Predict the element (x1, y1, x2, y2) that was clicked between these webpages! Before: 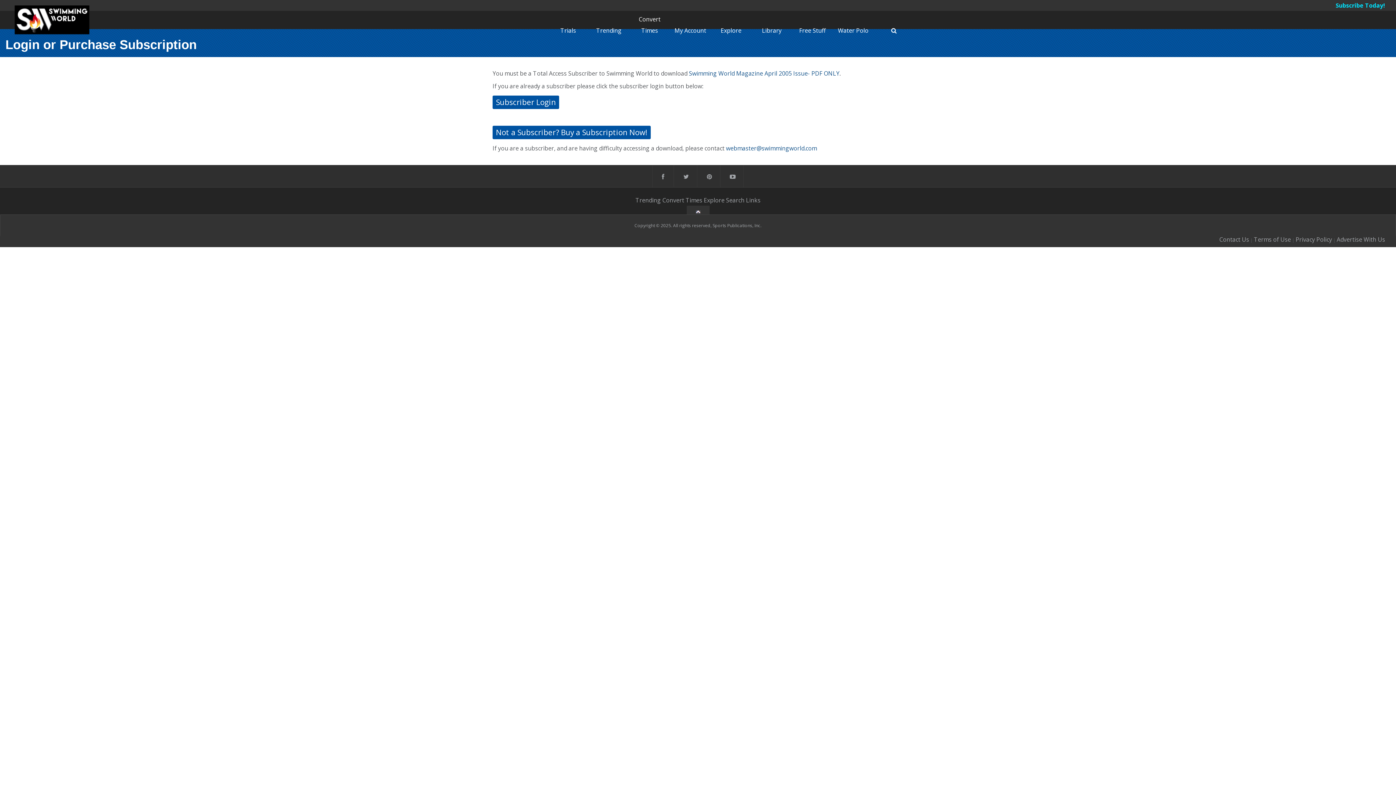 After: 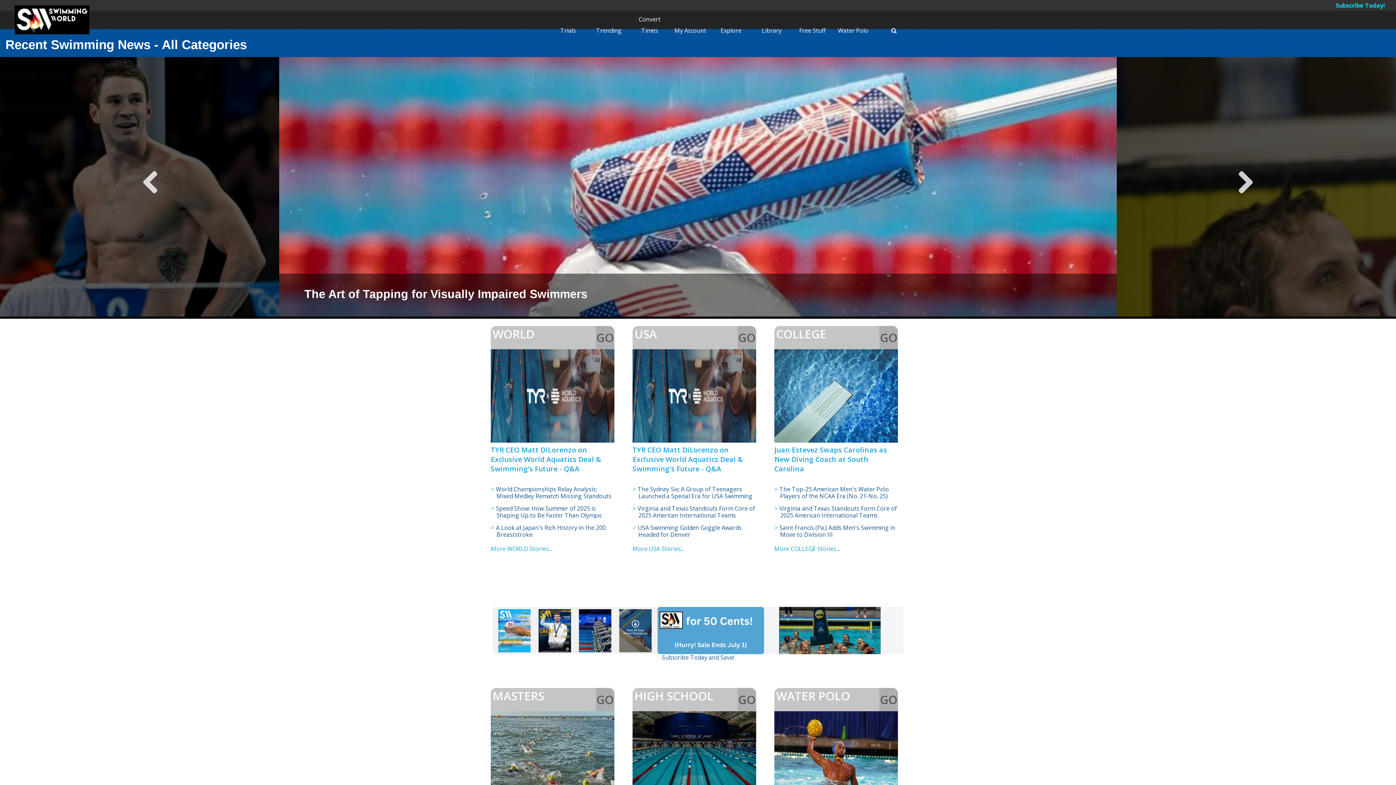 Action: bbox: (635, 196, 661, 204) label: Trending